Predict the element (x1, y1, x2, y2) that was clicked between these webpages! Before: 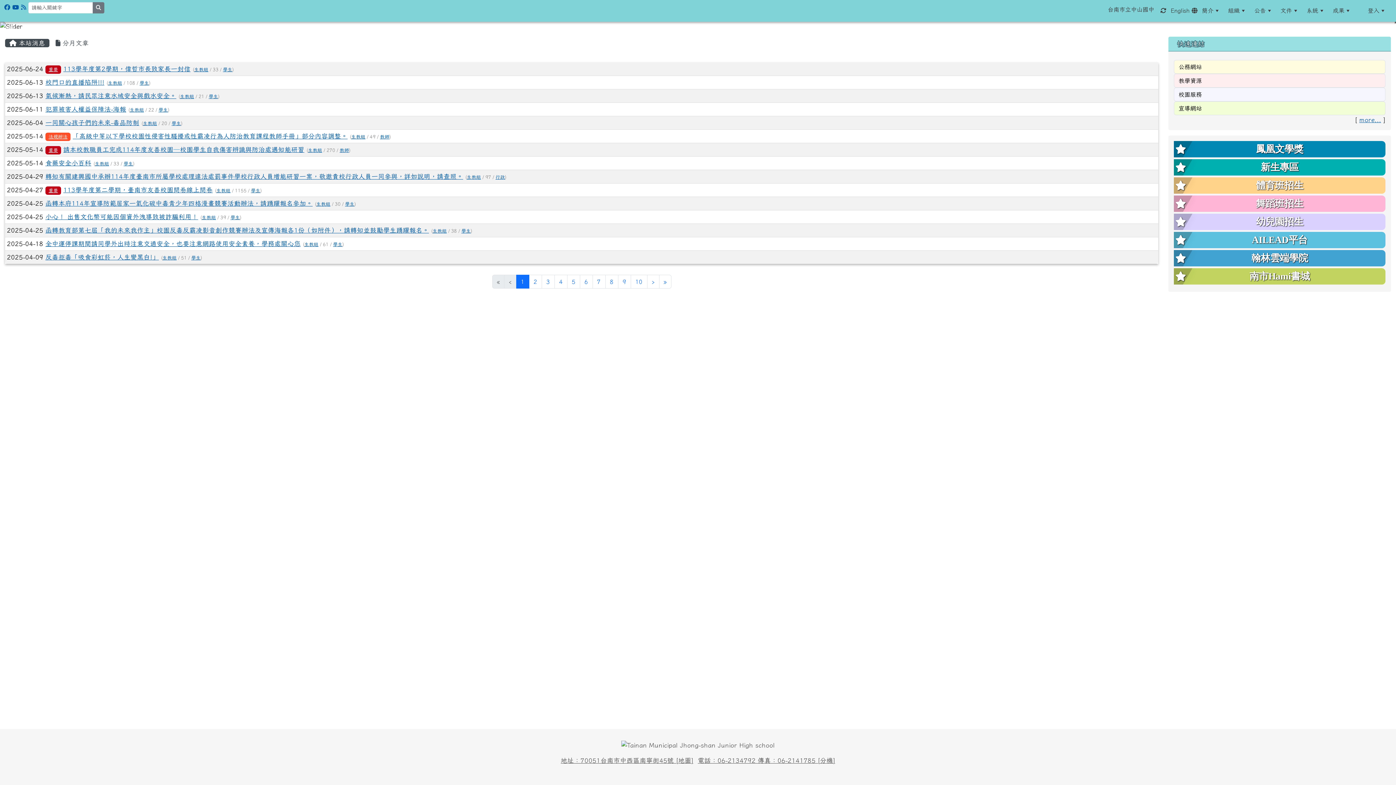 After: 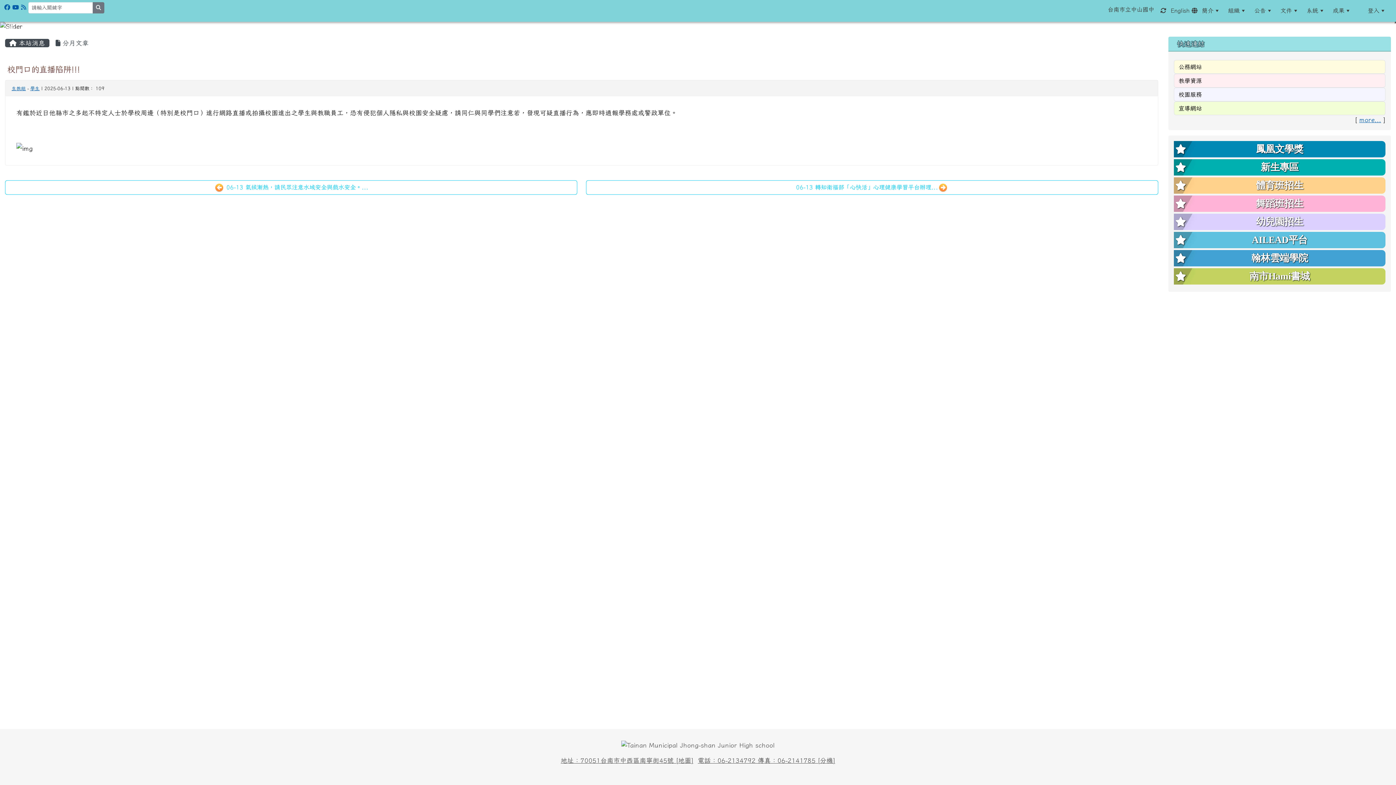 Action: bbox: (45, 79, 104, 85) label: 校門口的直播陷阱!!!